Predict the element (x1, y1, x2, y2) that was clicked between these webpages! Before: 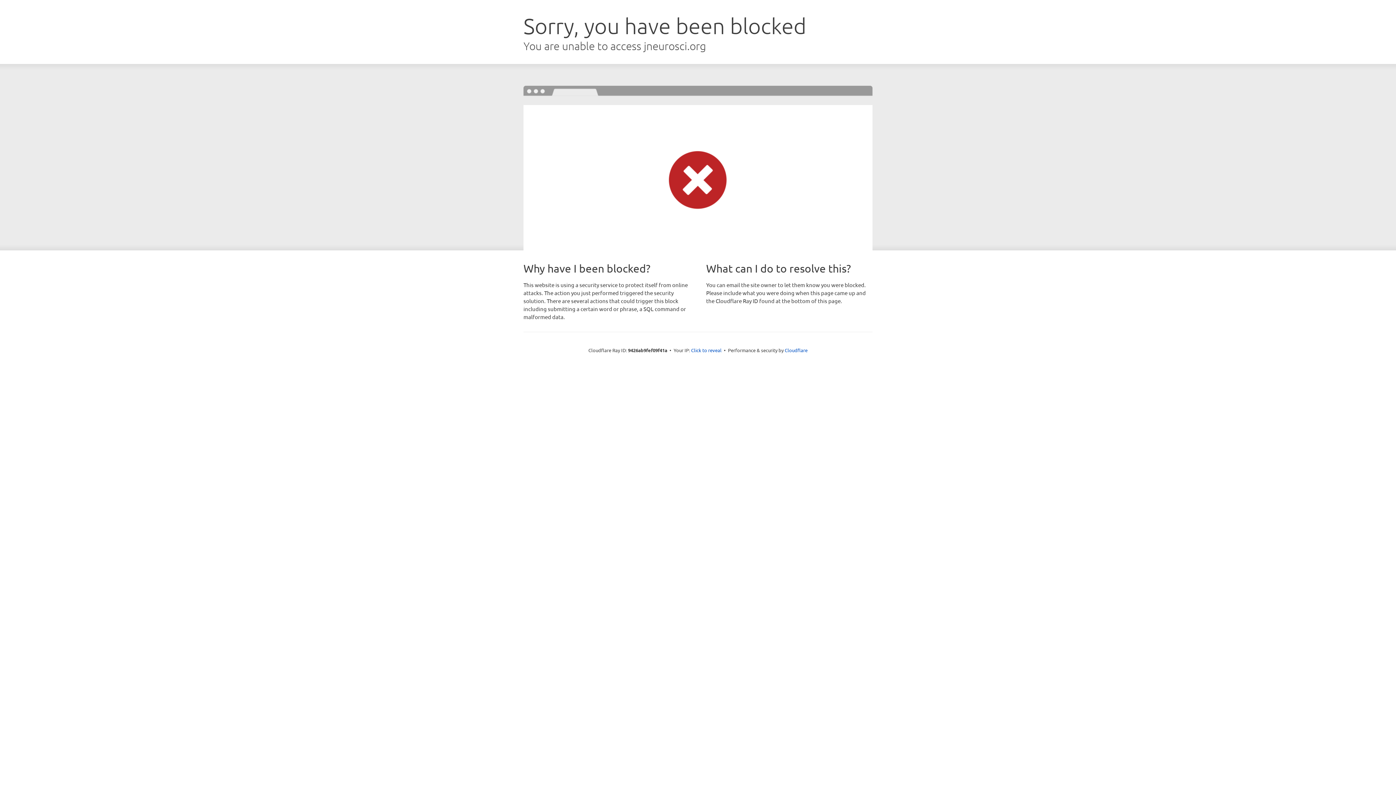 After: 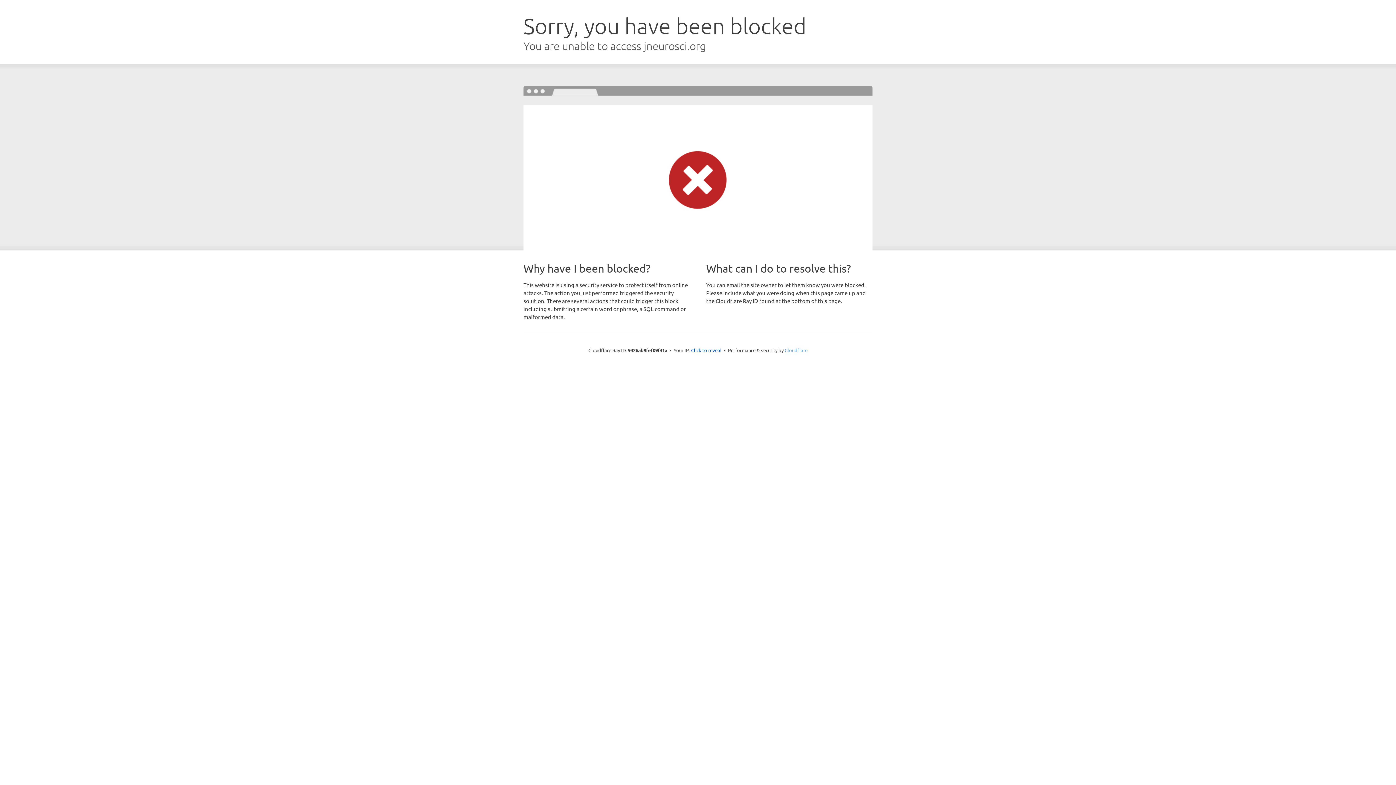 Action: label: Cloudflare bbox: (784, 347, 807, 353)